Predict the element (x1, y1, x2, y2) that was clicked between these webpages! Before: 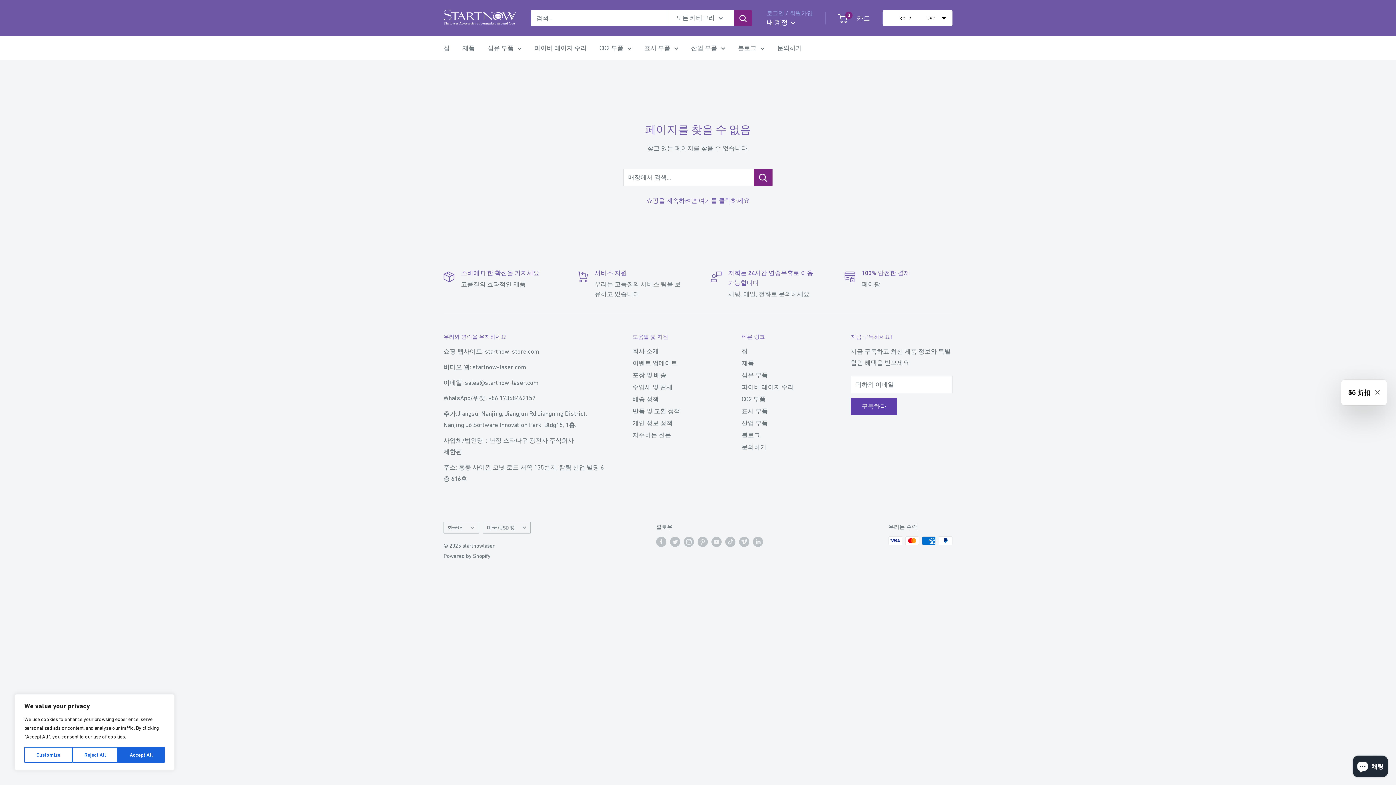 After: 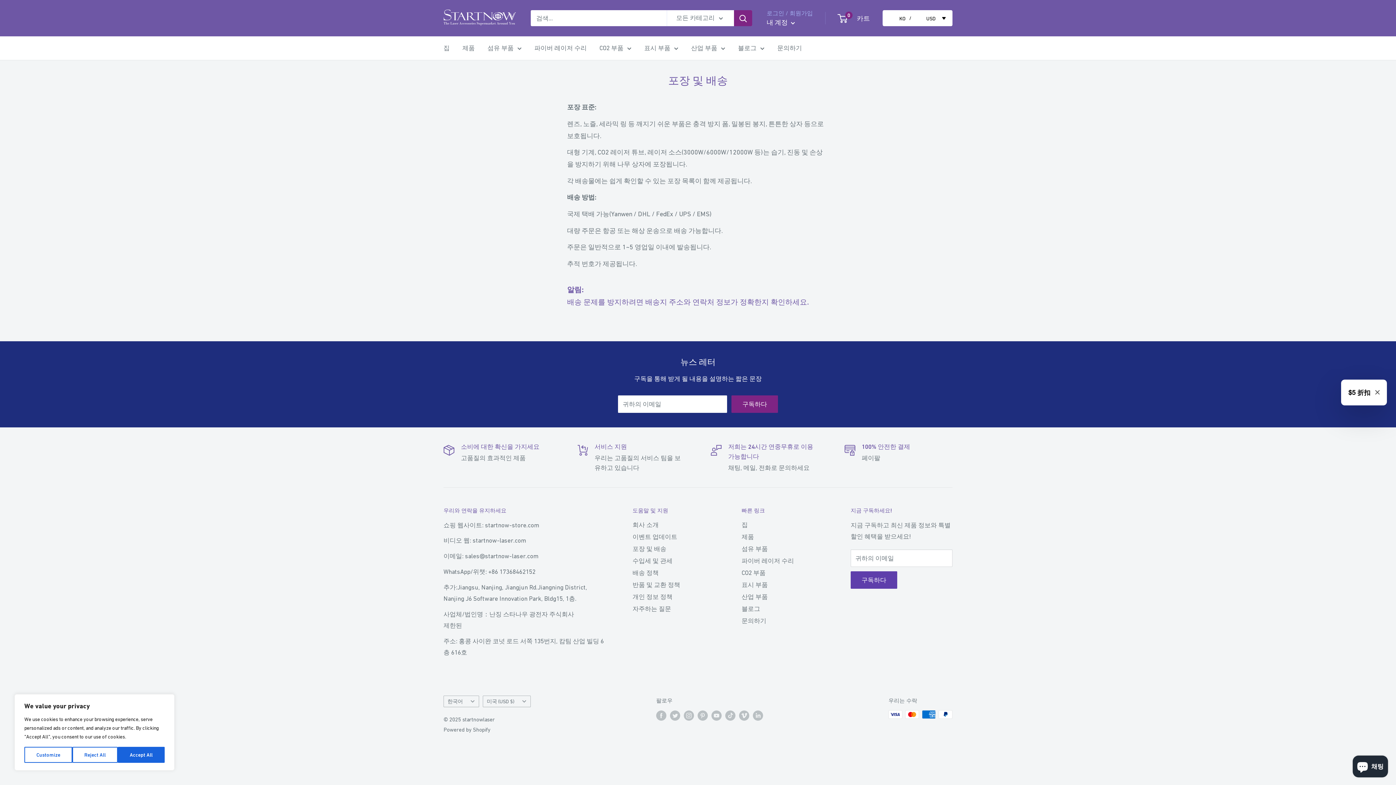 Action: bbox: (632, 369, 716, 381) label: 포장 및 배송